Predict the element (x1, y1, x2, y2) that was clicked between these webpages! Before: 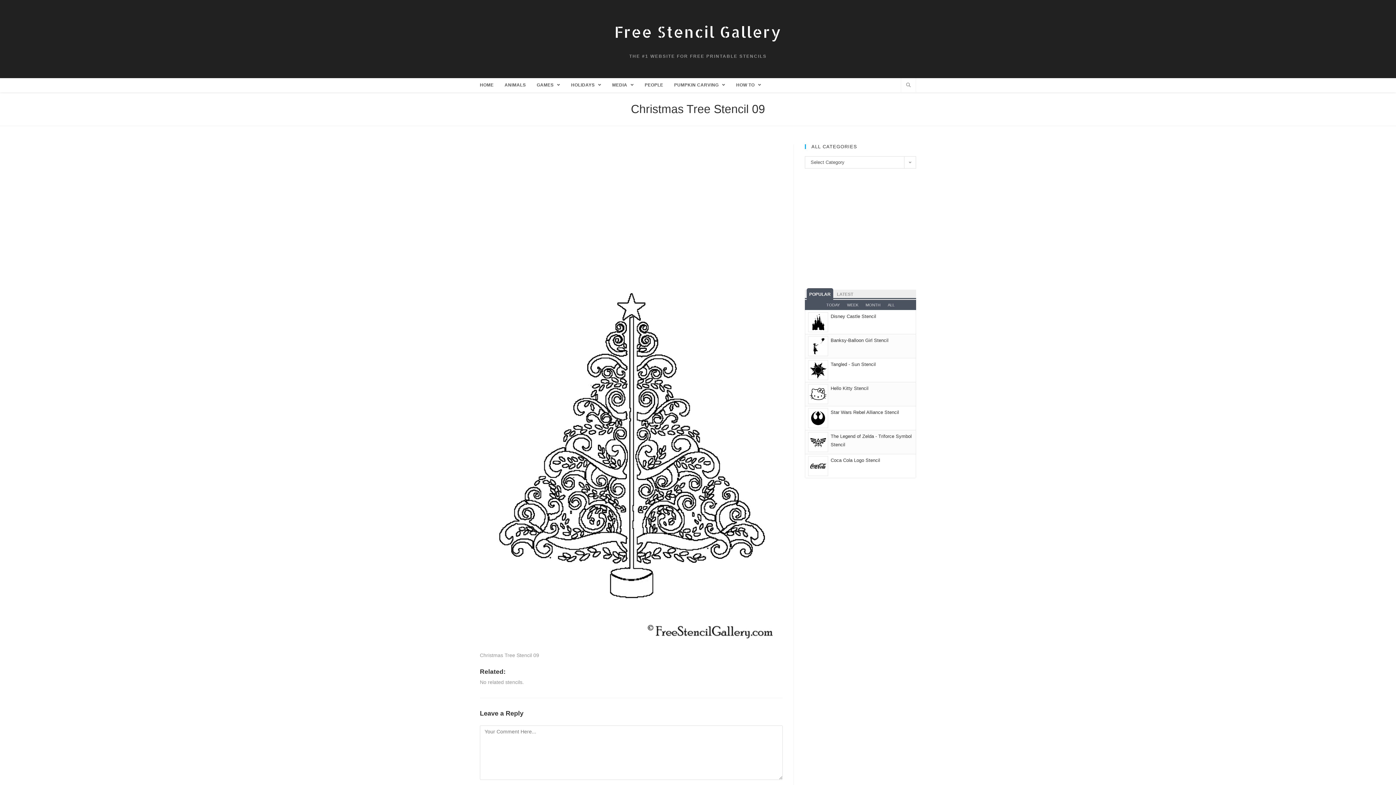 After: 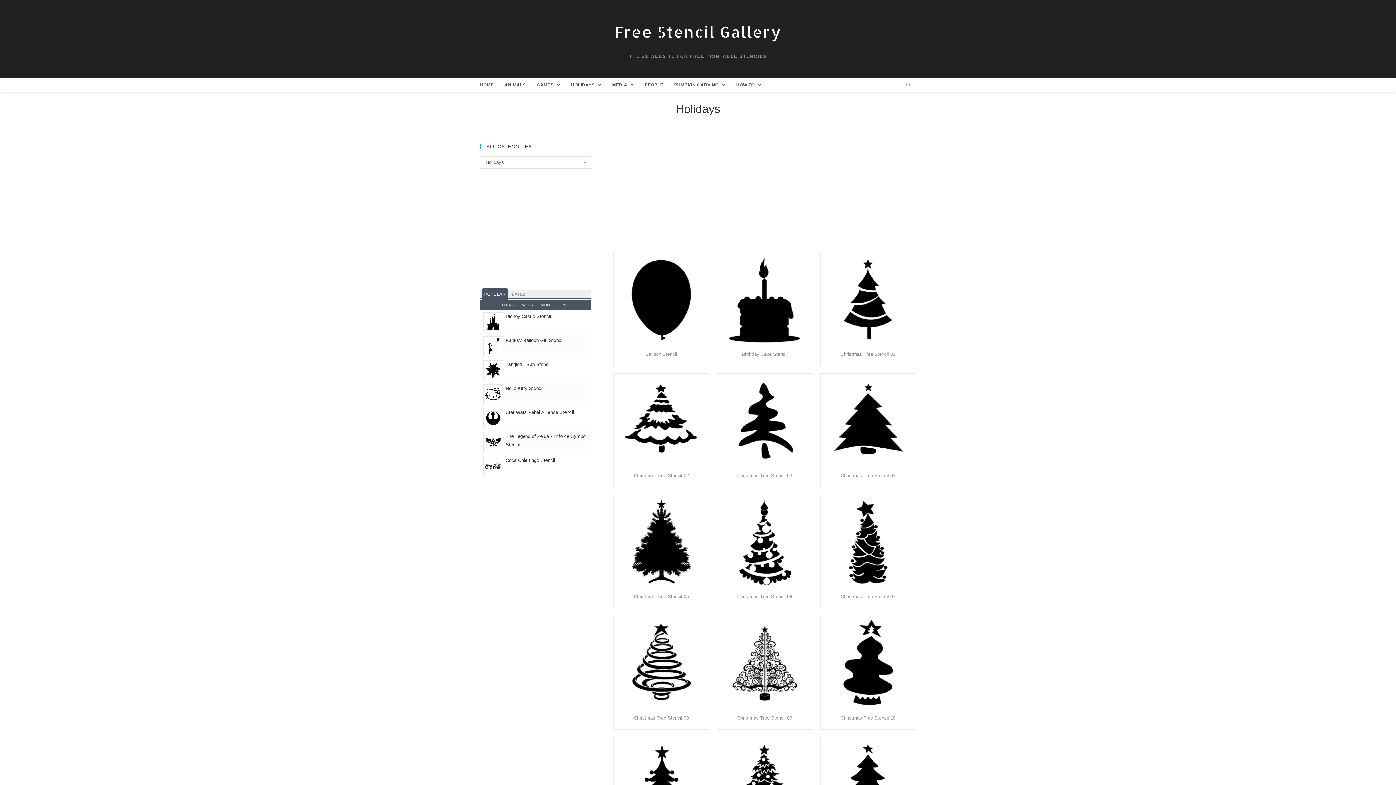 Action: label: HOLIDAYS  bbox: (565, 78, 606, 92)